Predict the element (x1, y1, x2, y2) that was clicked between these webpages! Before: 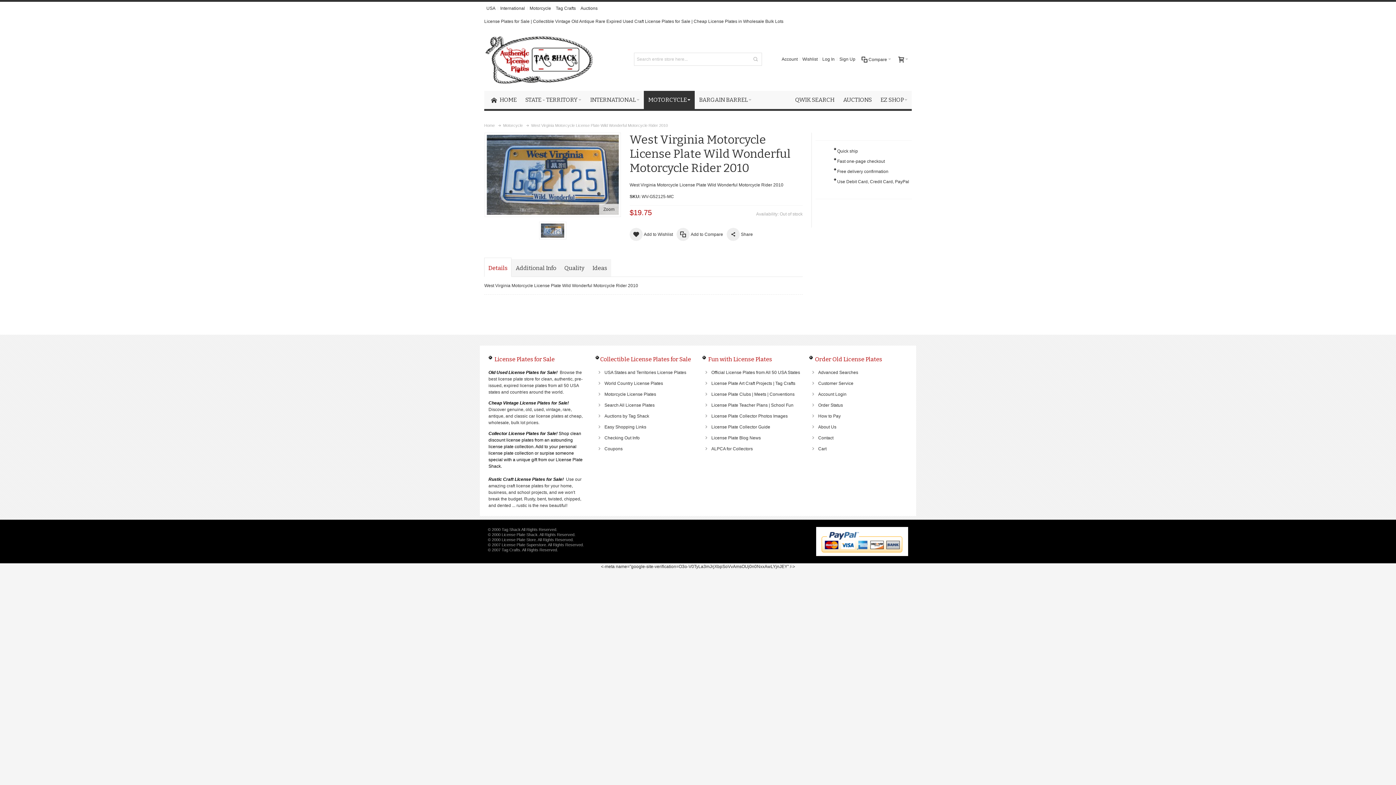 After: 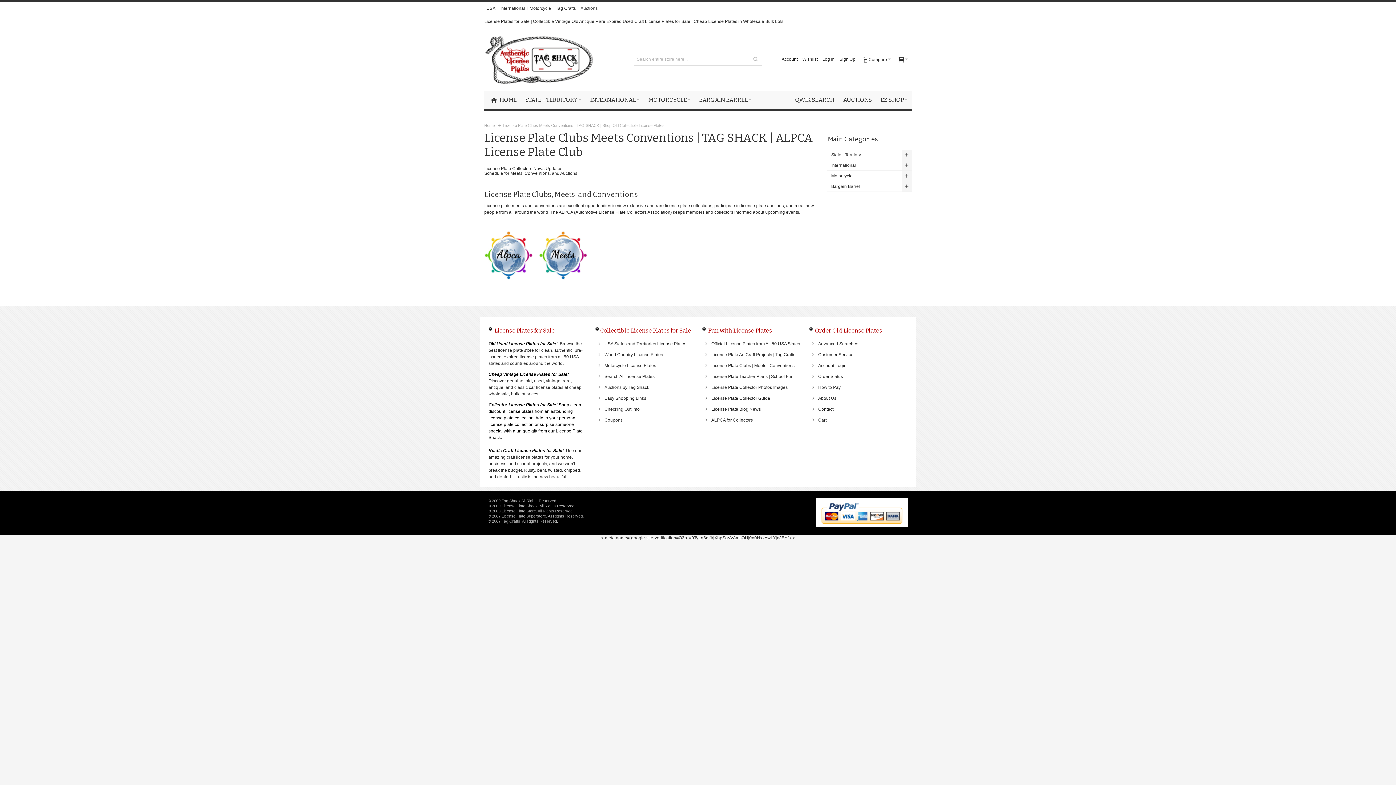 Action: bbox: (711, 392, 794, 397) label: License Plate Clubs | Meets | Conventions